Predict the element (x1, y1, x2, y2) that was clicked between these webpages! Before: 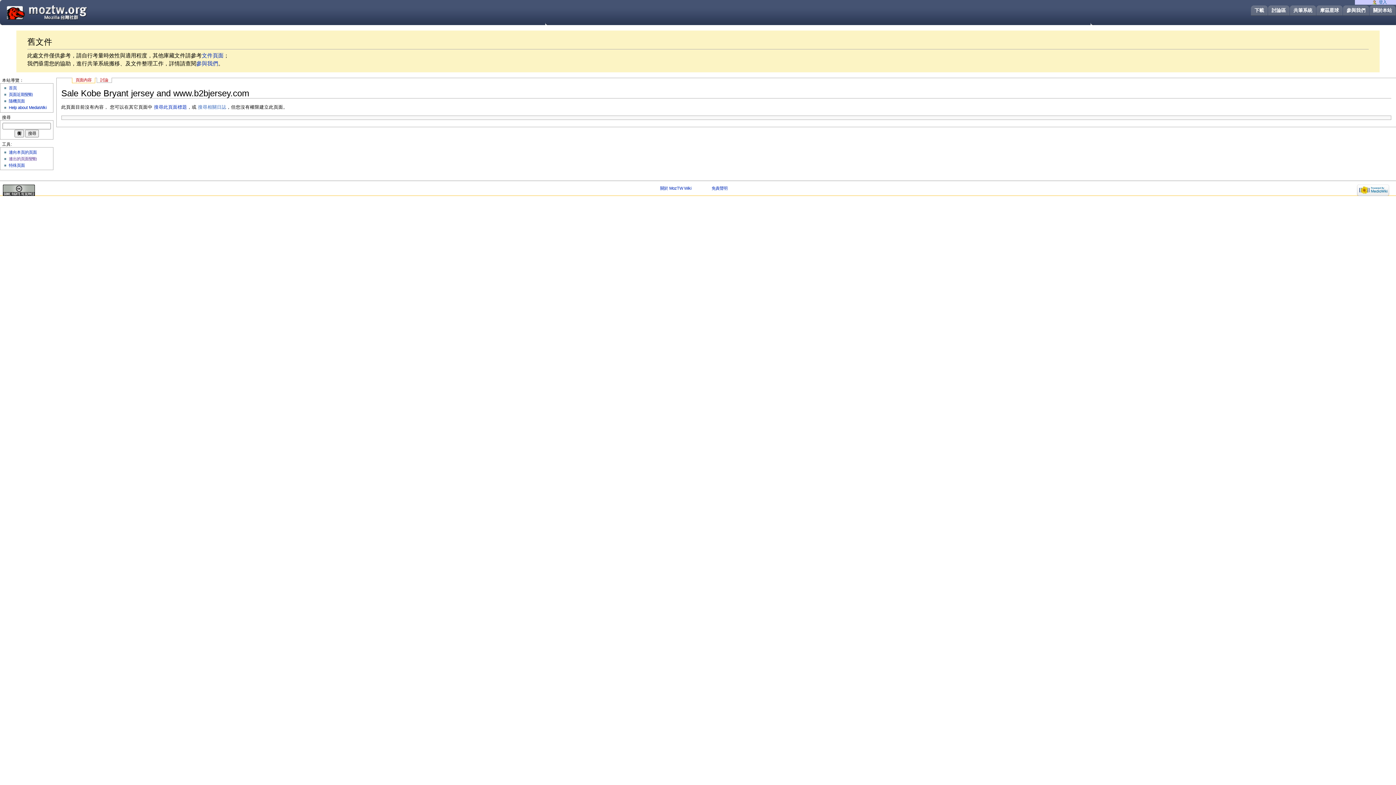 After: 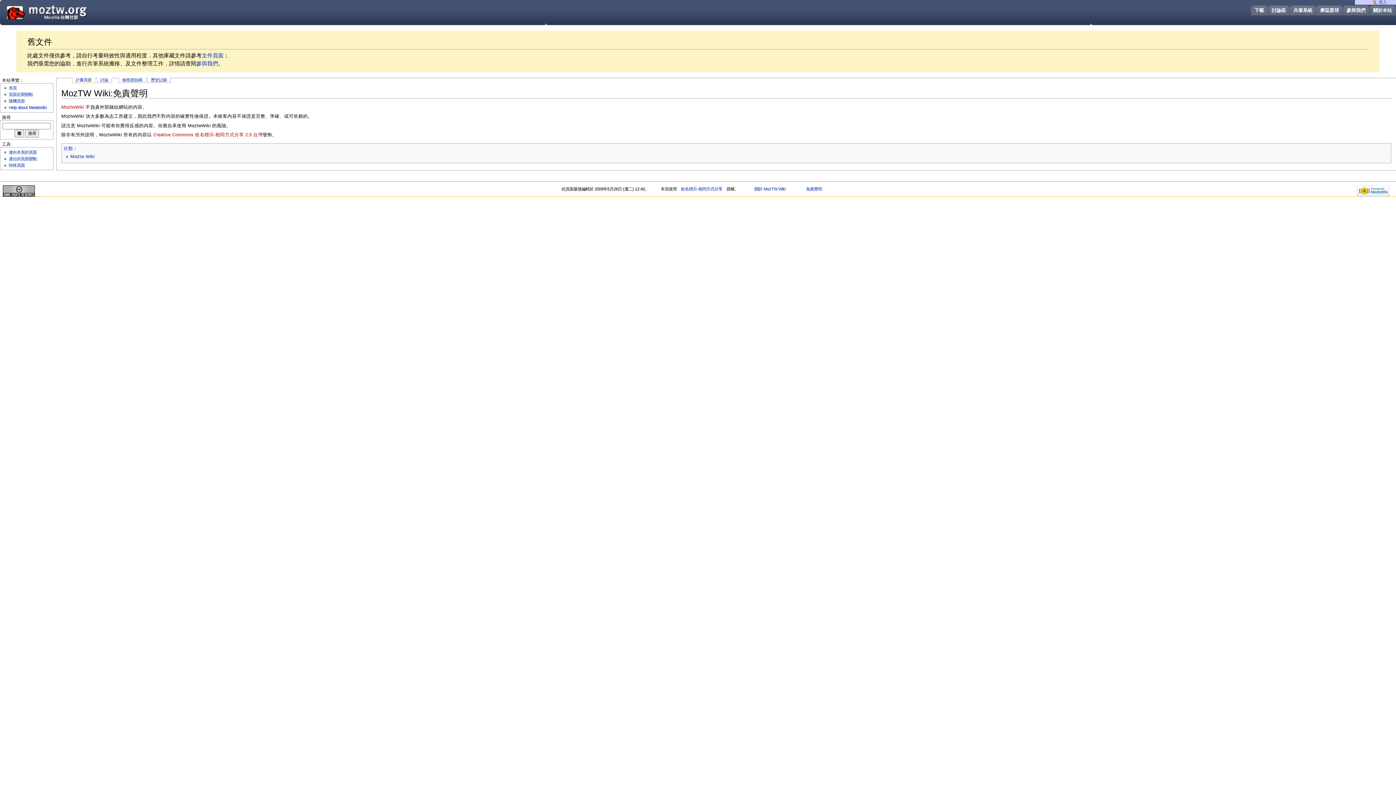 Action: label: 免責聲明 bbox: (707, 186, 731, 190)